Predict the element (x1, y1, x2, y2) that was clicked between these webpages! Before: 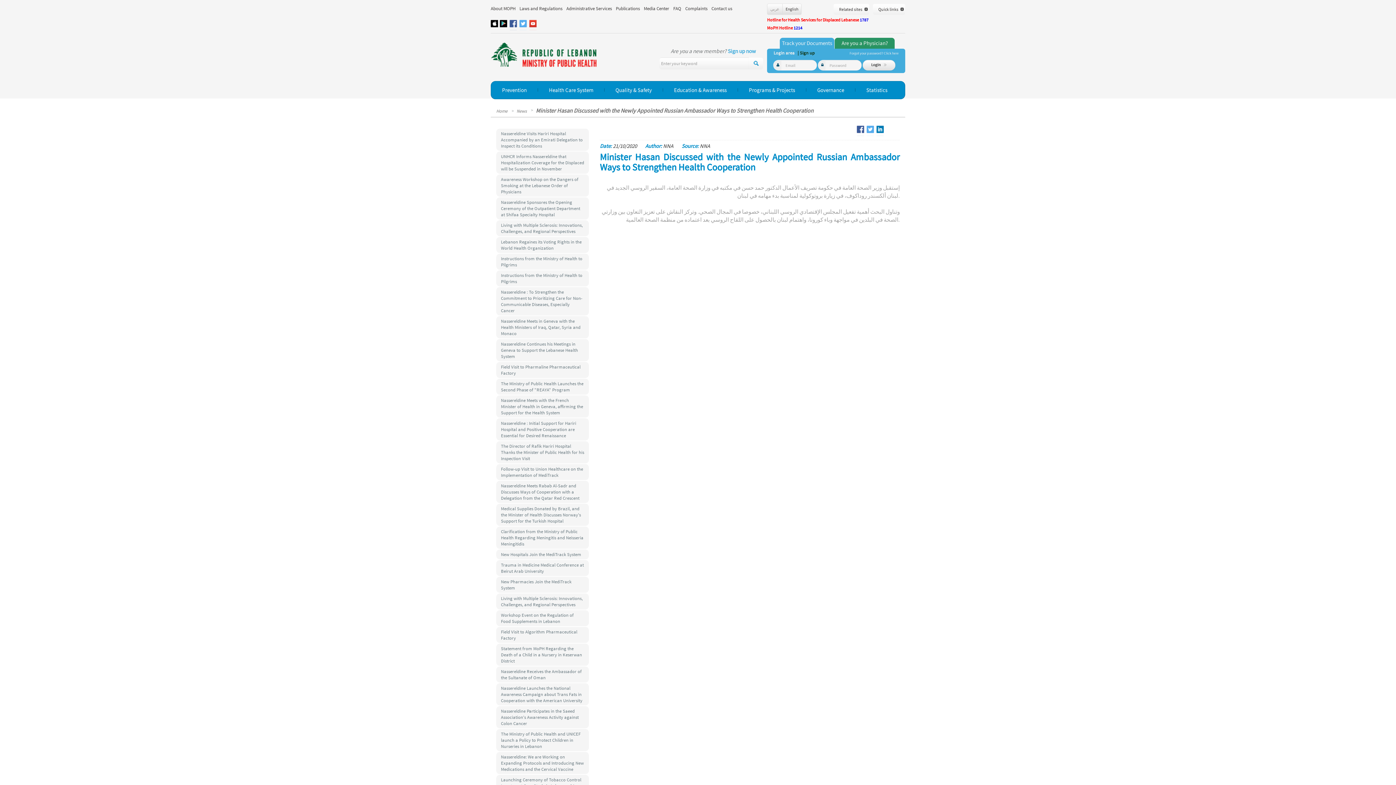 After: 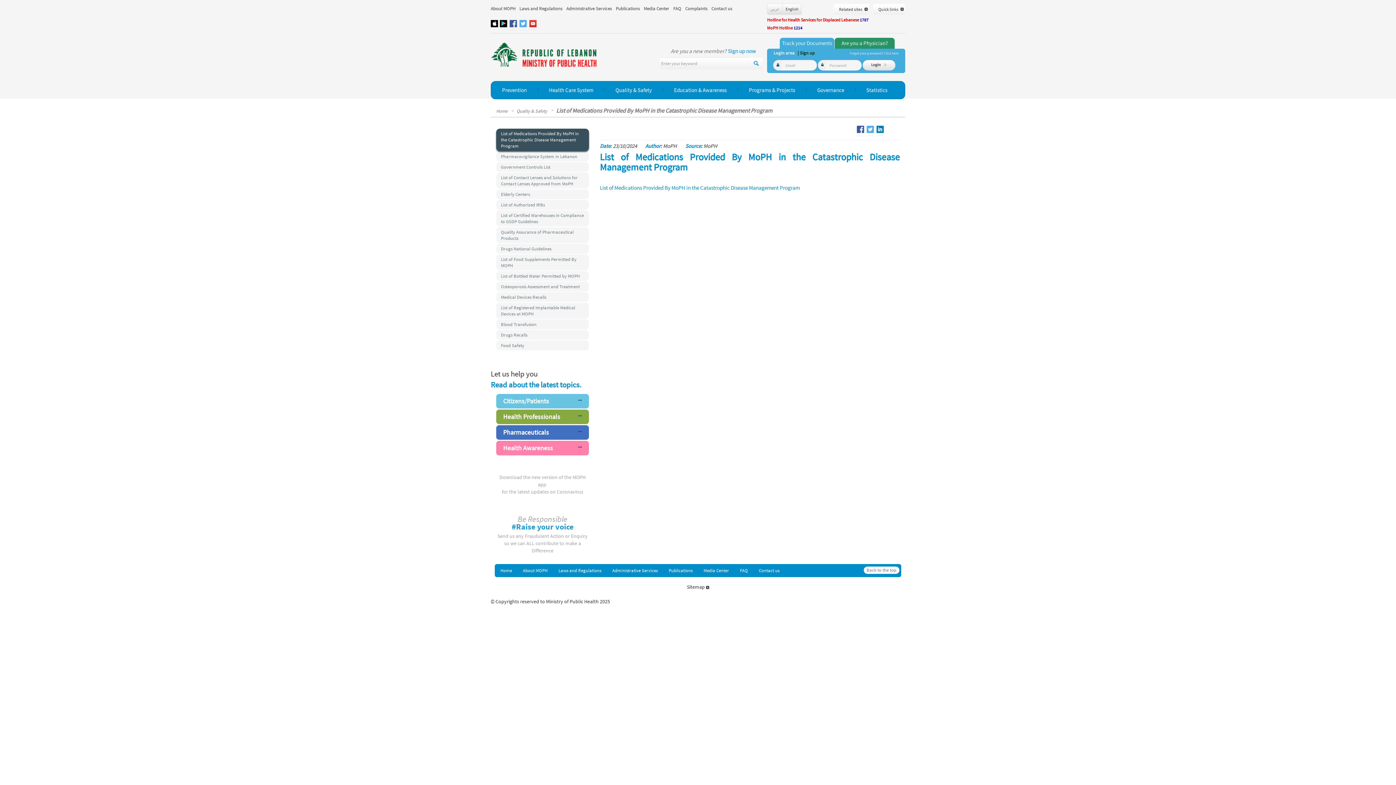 Action: label: Quality & Safety bbox: (615, 86, 652, 93)